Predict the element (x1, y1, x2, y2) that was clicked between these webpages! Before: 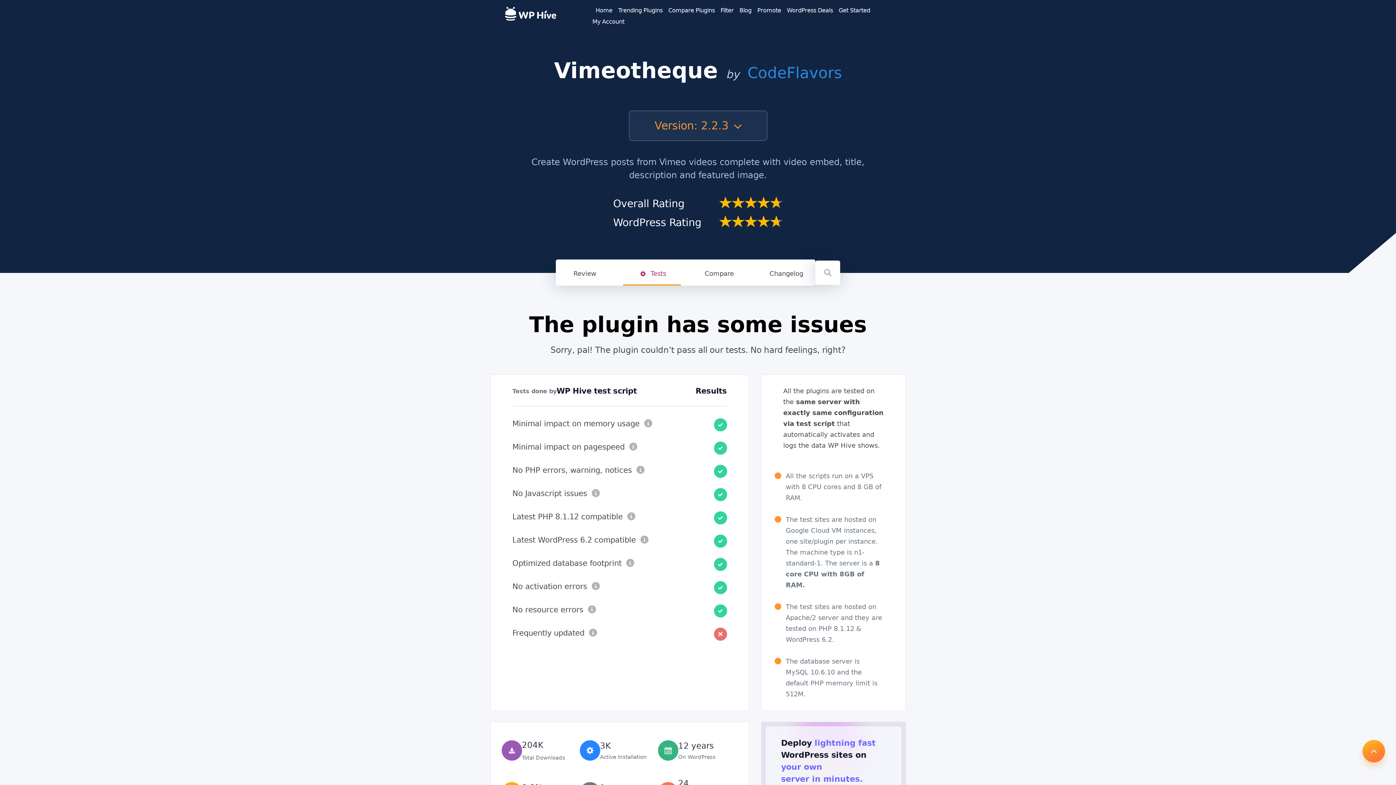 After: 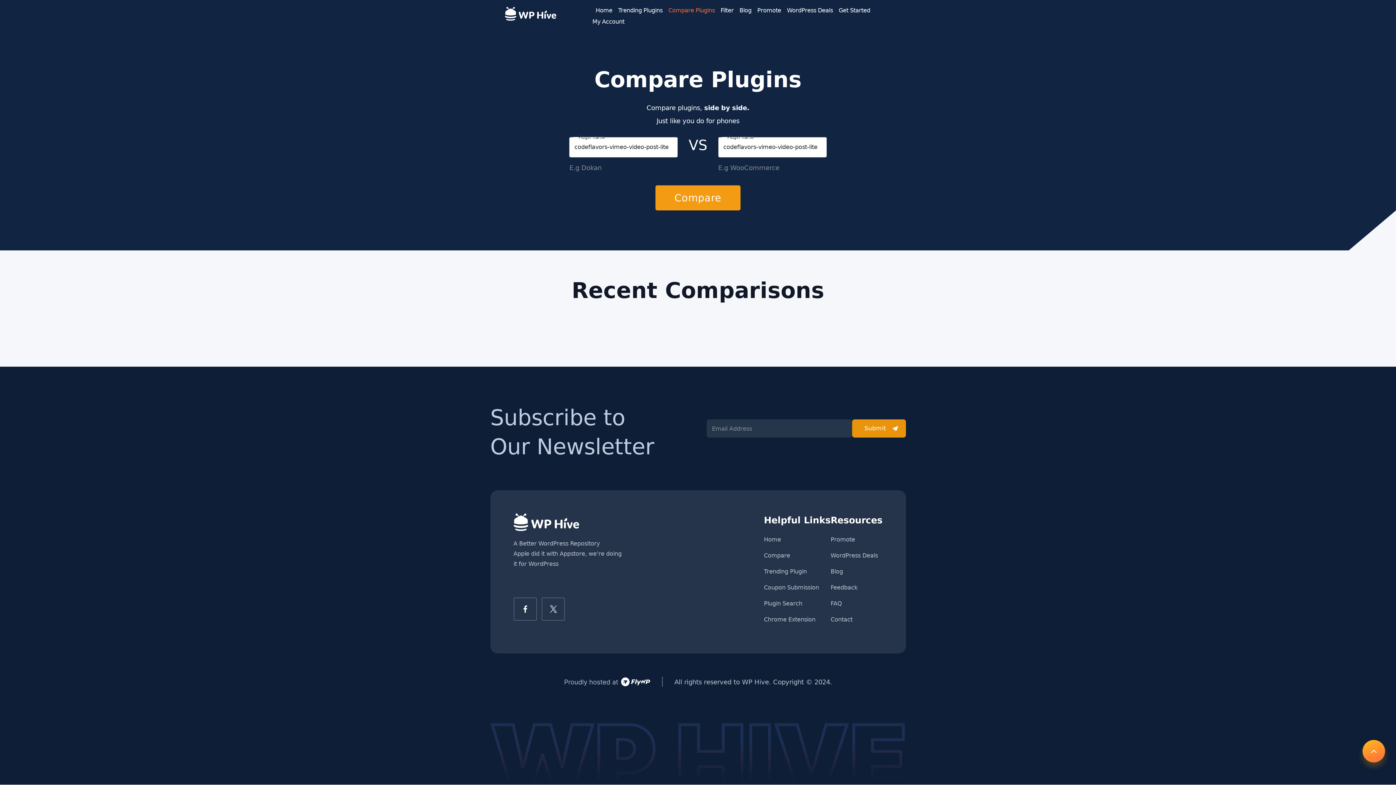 Action: bbox: (690, 261, 748, 285) label: Compare